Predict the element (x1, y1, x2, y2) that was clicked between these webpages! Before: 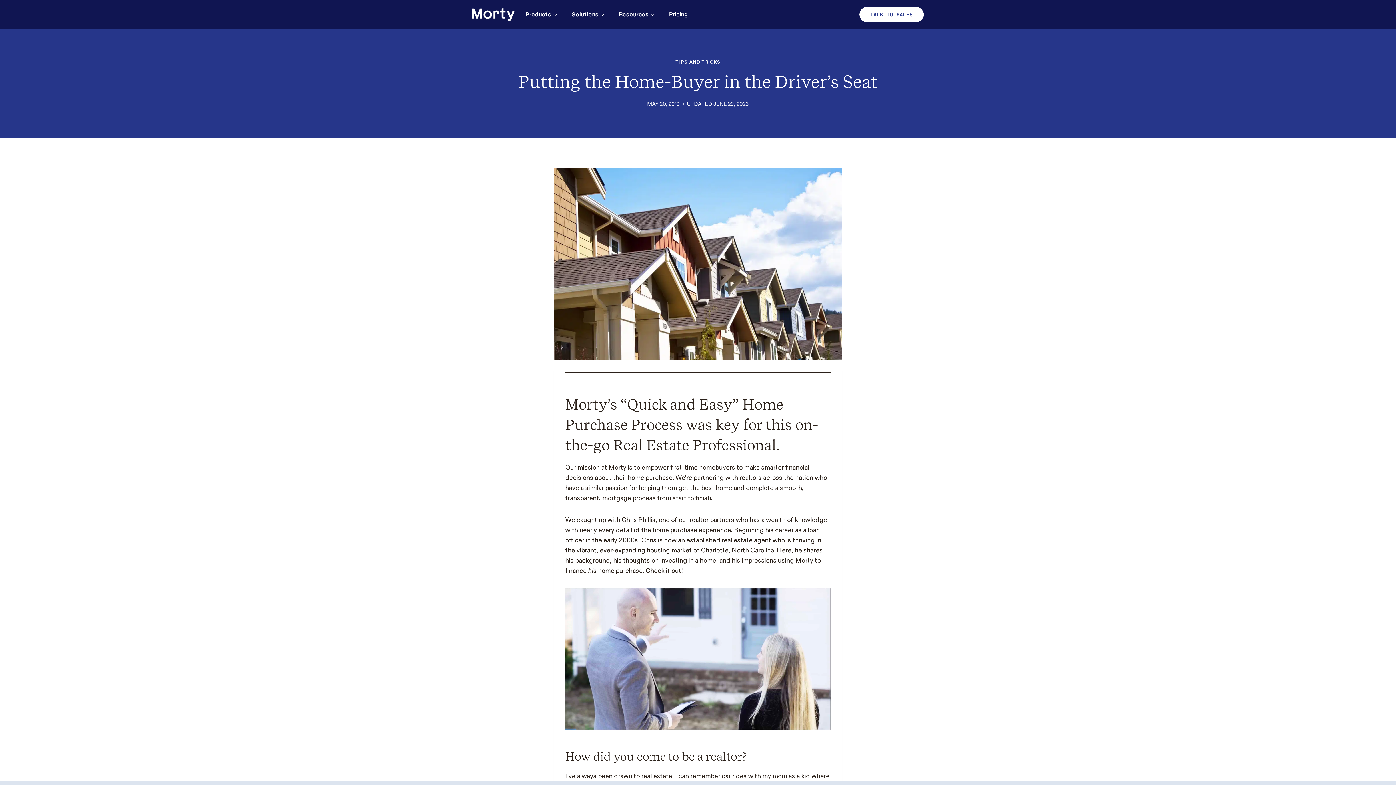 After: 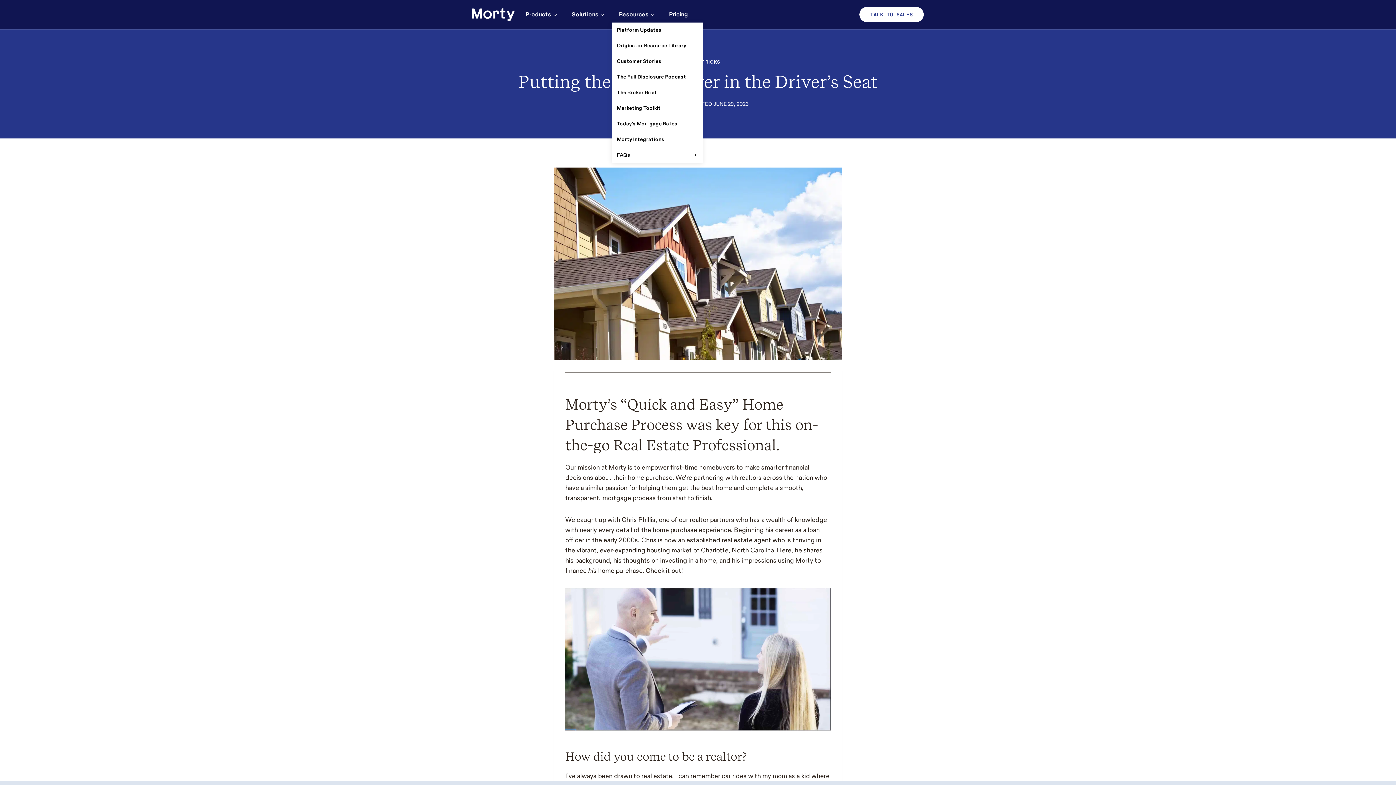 Action: bbox: (611, 6, 662, 22) label: Resources